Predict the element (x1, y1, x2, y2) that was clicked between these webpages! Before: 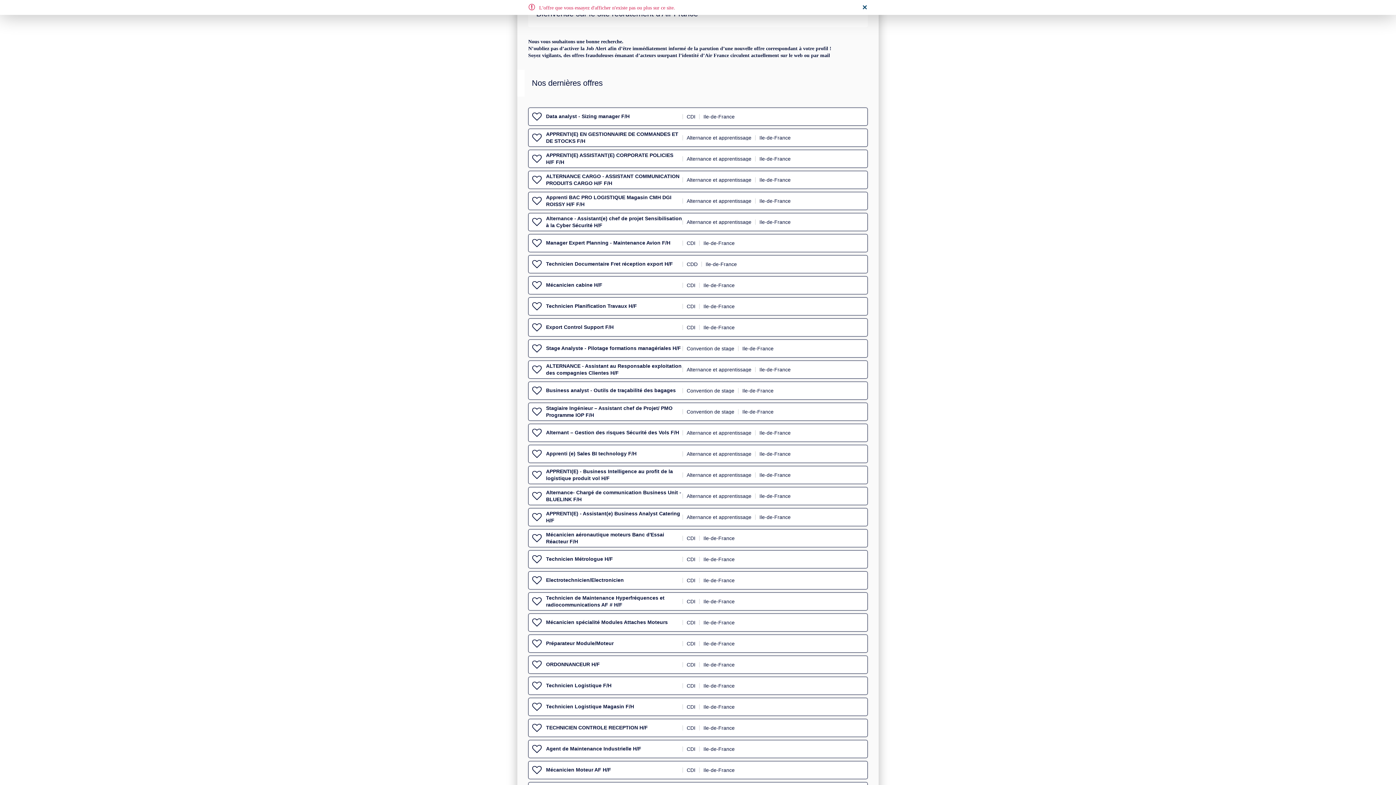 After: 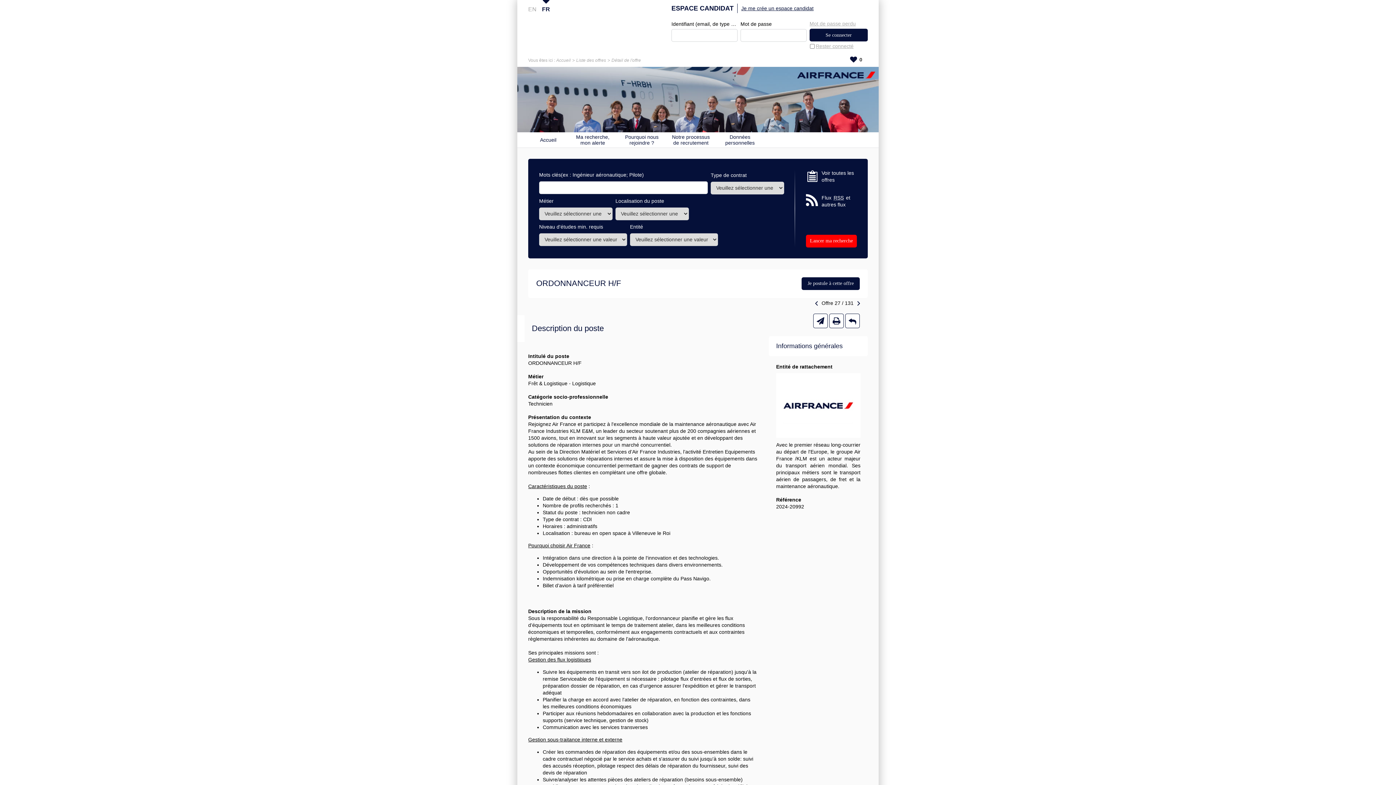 Action: bbox: (546, 661, 600, 667) label: ORDONNANCEUR H/F